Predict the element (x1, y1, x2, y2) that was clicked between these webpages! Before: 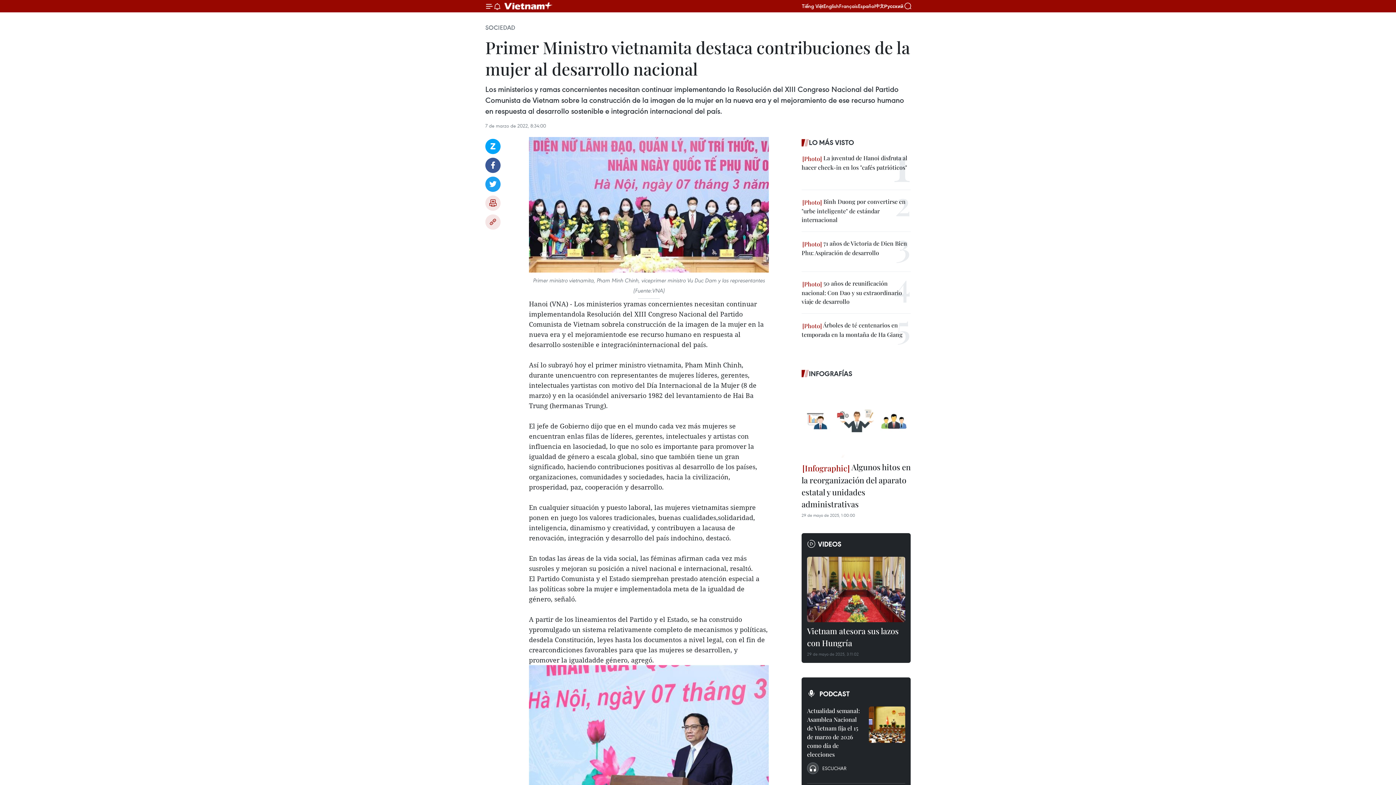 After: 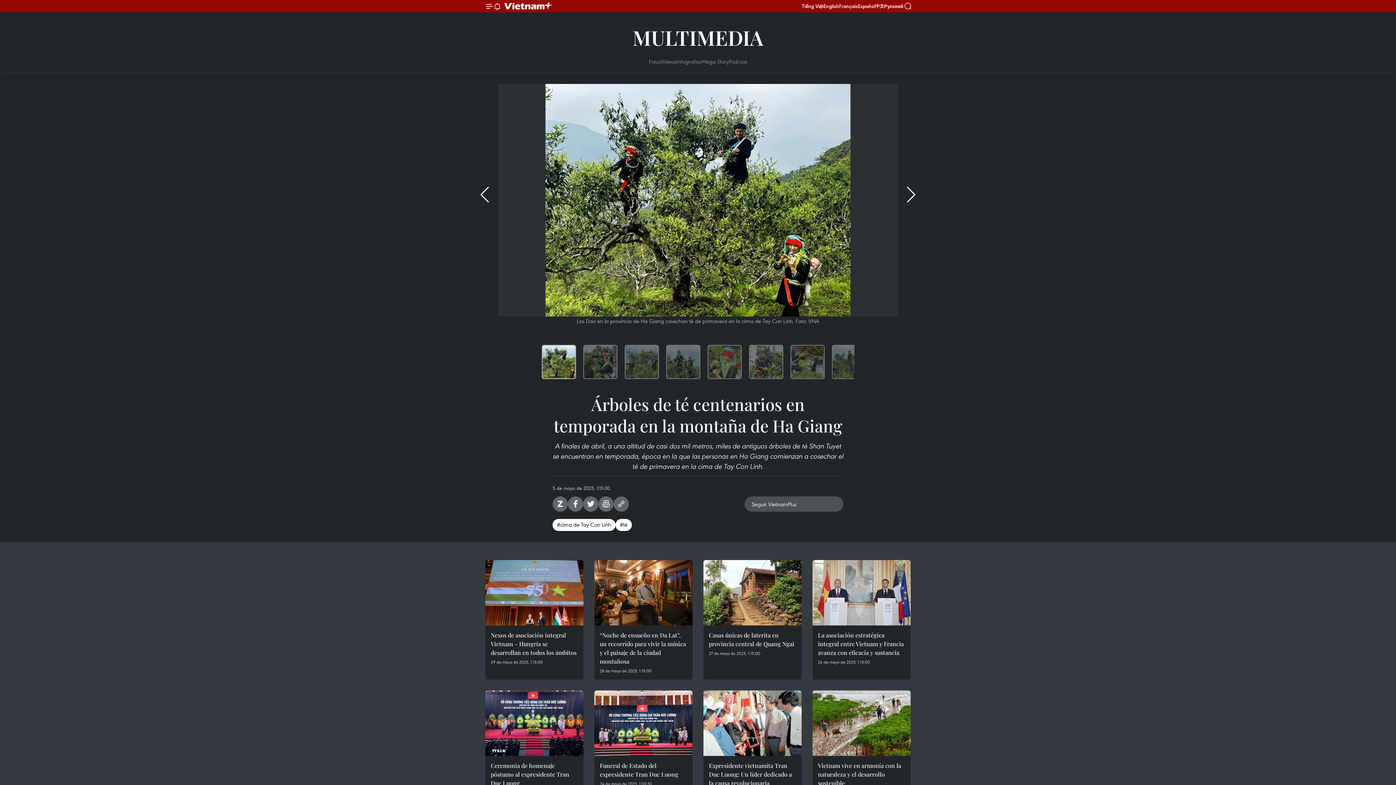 Action: label:  Árboles de té centenarios en temporada en la montaña de Ha Giang bbox: (801, 321, 910, 339)